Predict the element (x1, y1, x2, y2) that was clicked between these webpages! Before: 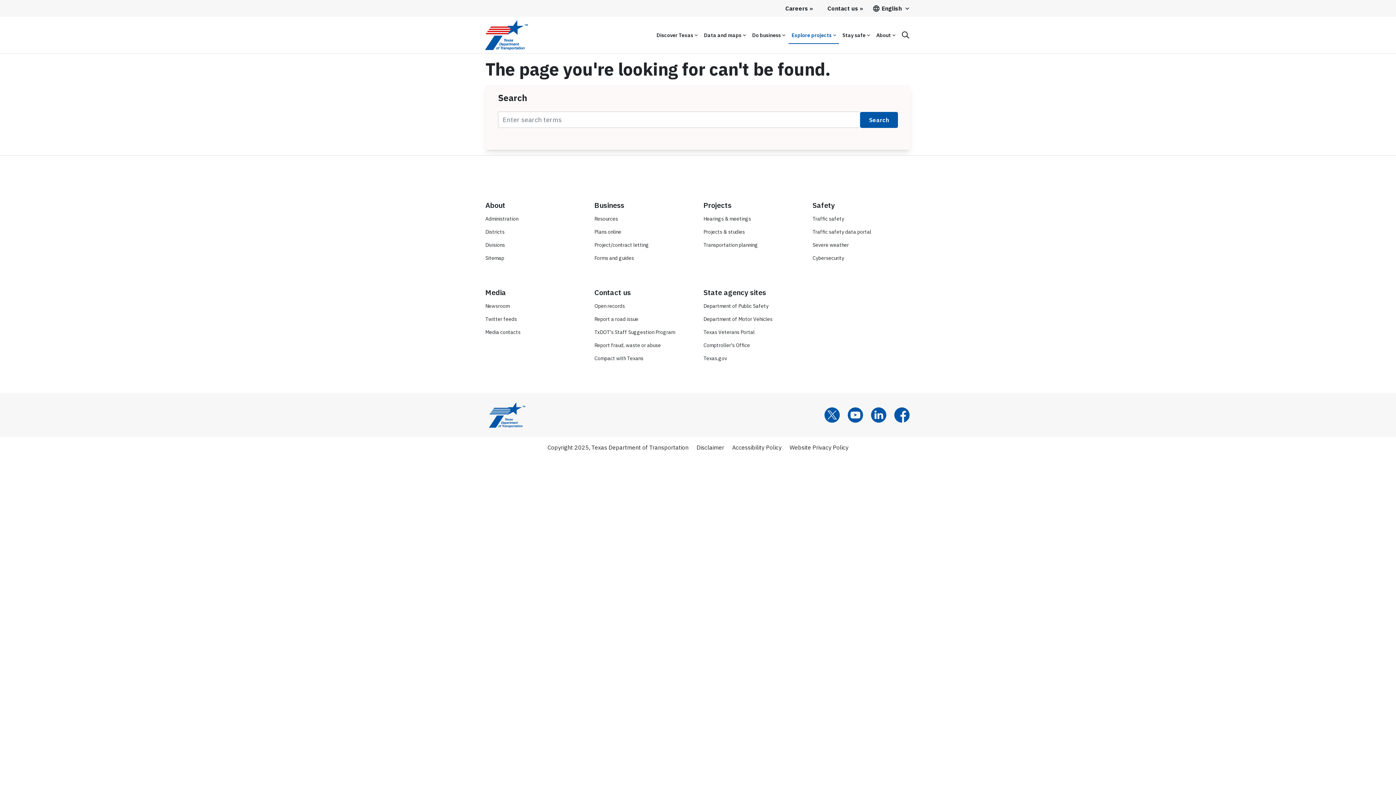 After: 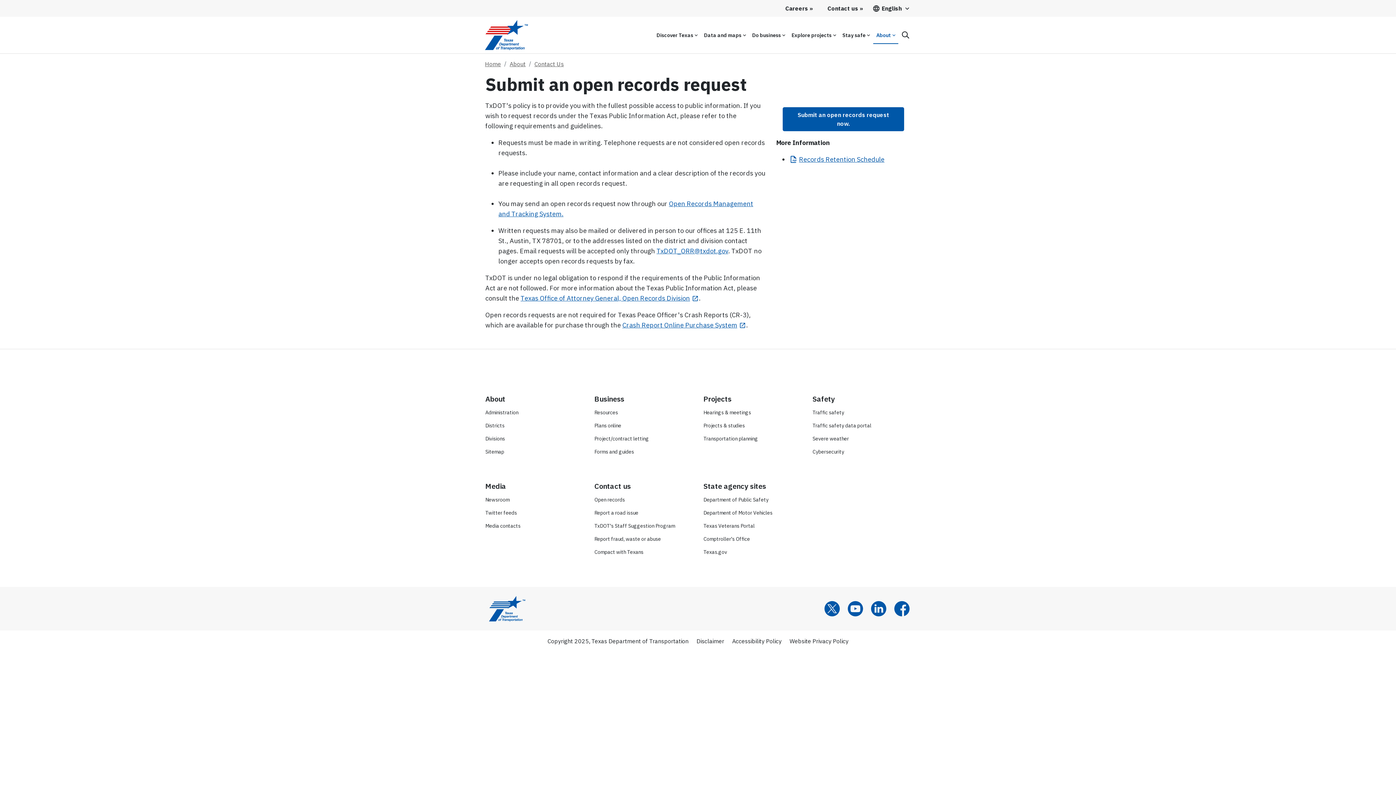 Action: label: Open records bbox: (594, 302, 625, 309)